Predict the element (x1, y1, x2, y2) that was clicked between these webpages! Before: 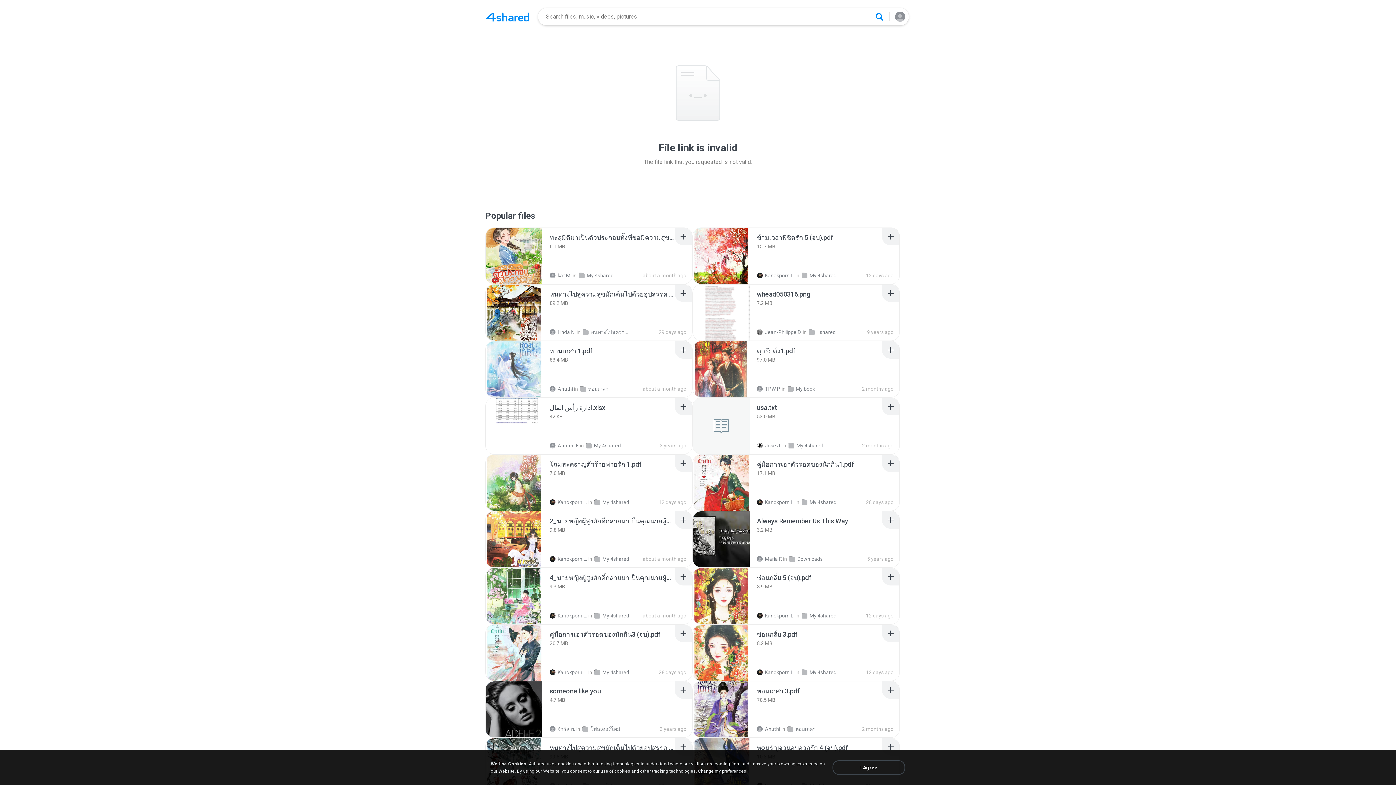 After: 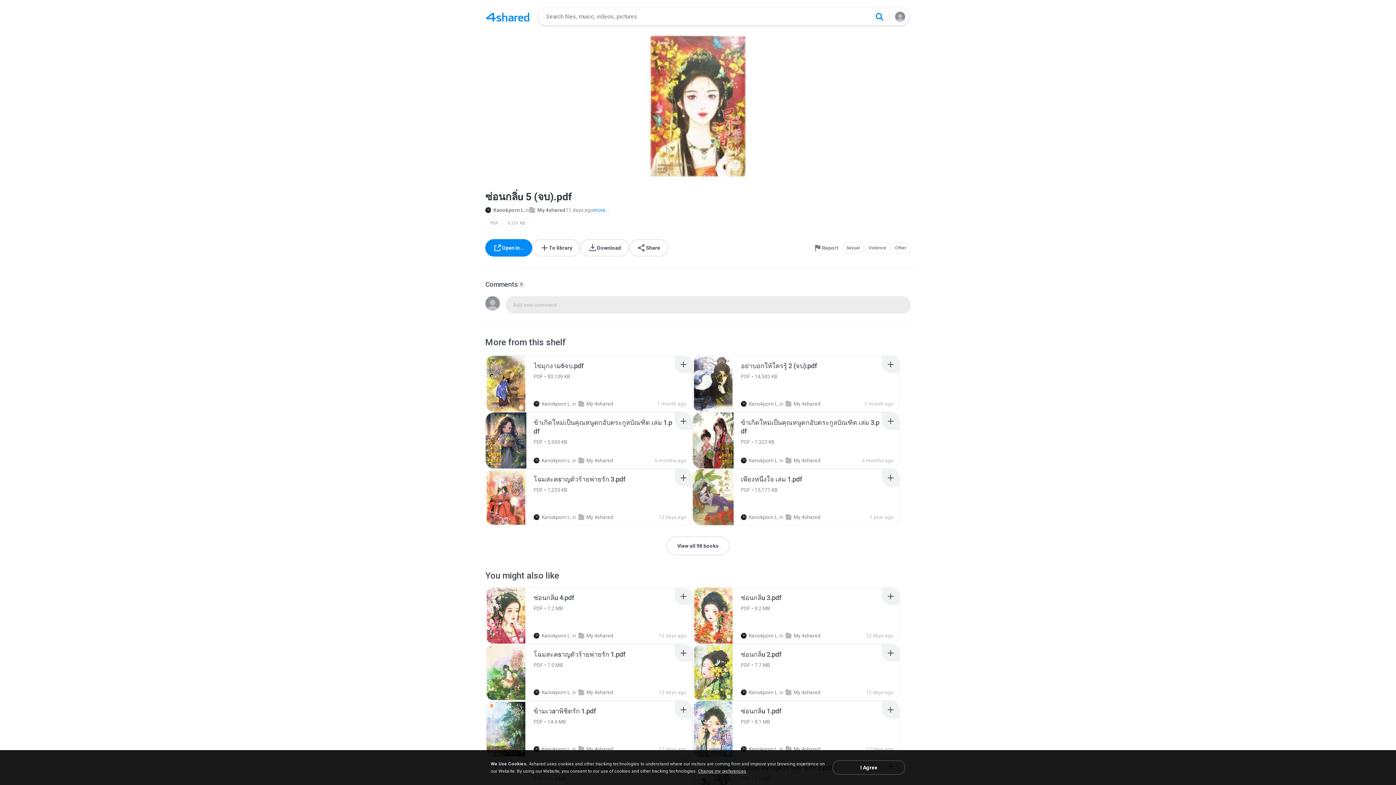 Action: label: Recommended item bbox: (757, 573, 811, 582)